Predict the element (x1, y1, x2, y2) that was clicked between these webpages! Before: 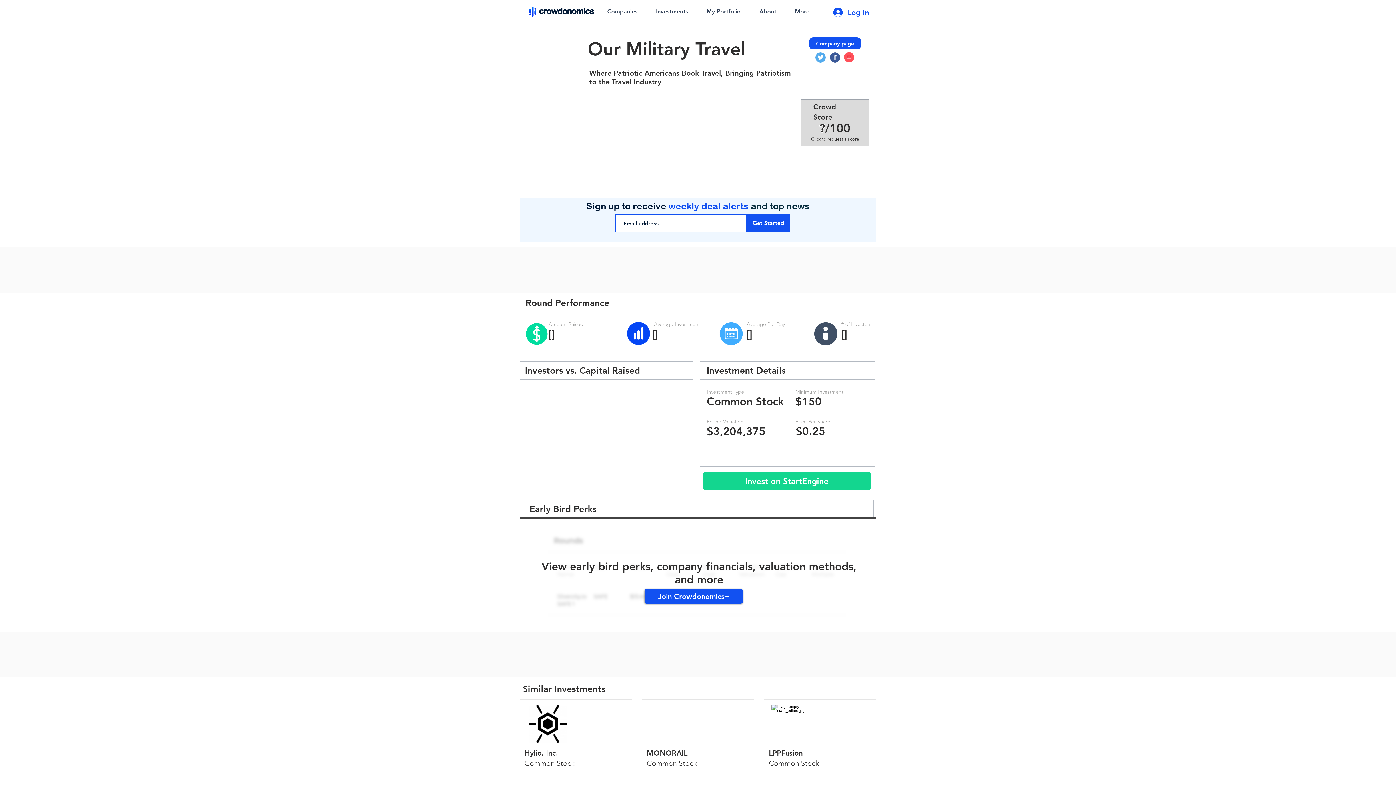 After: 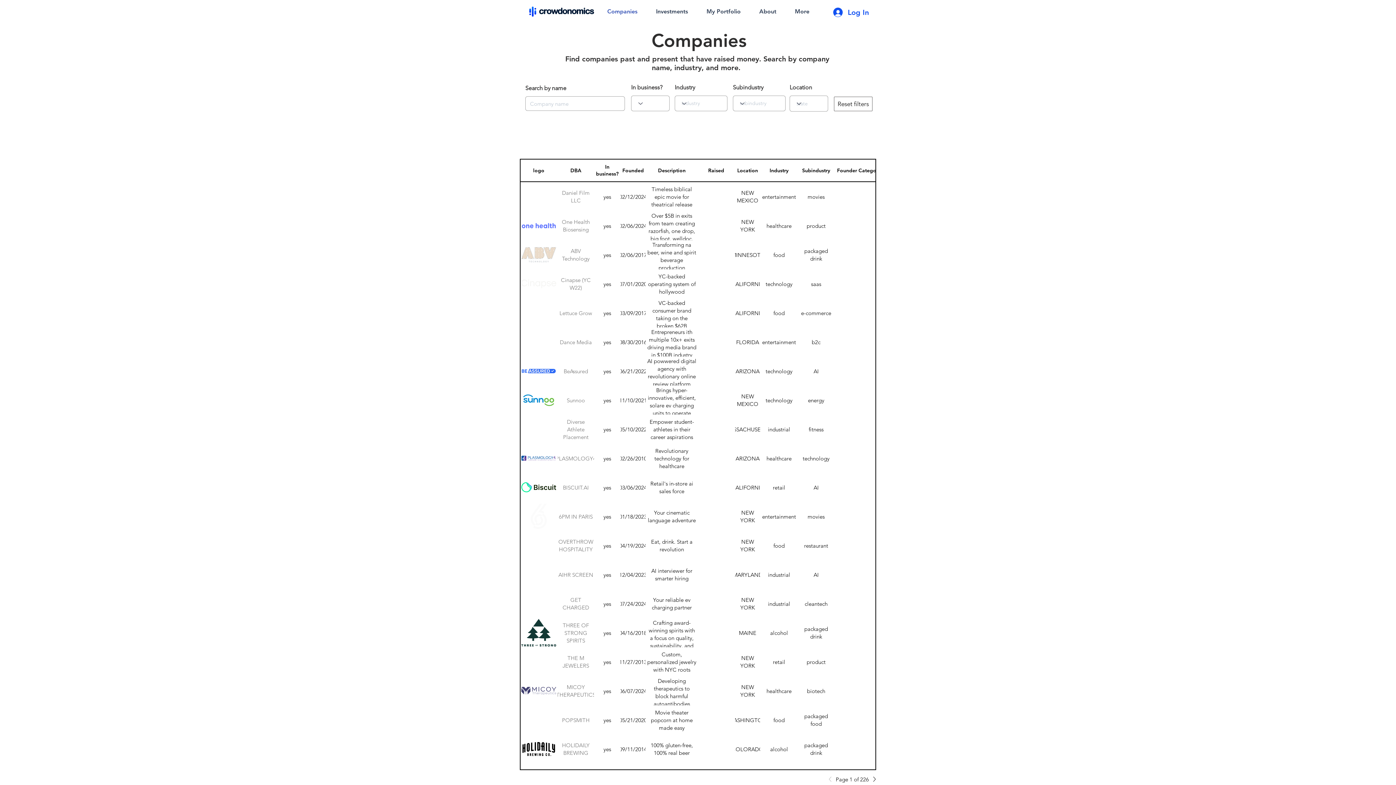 Action: label: Companies bbox: (598, 6, 646, 16)